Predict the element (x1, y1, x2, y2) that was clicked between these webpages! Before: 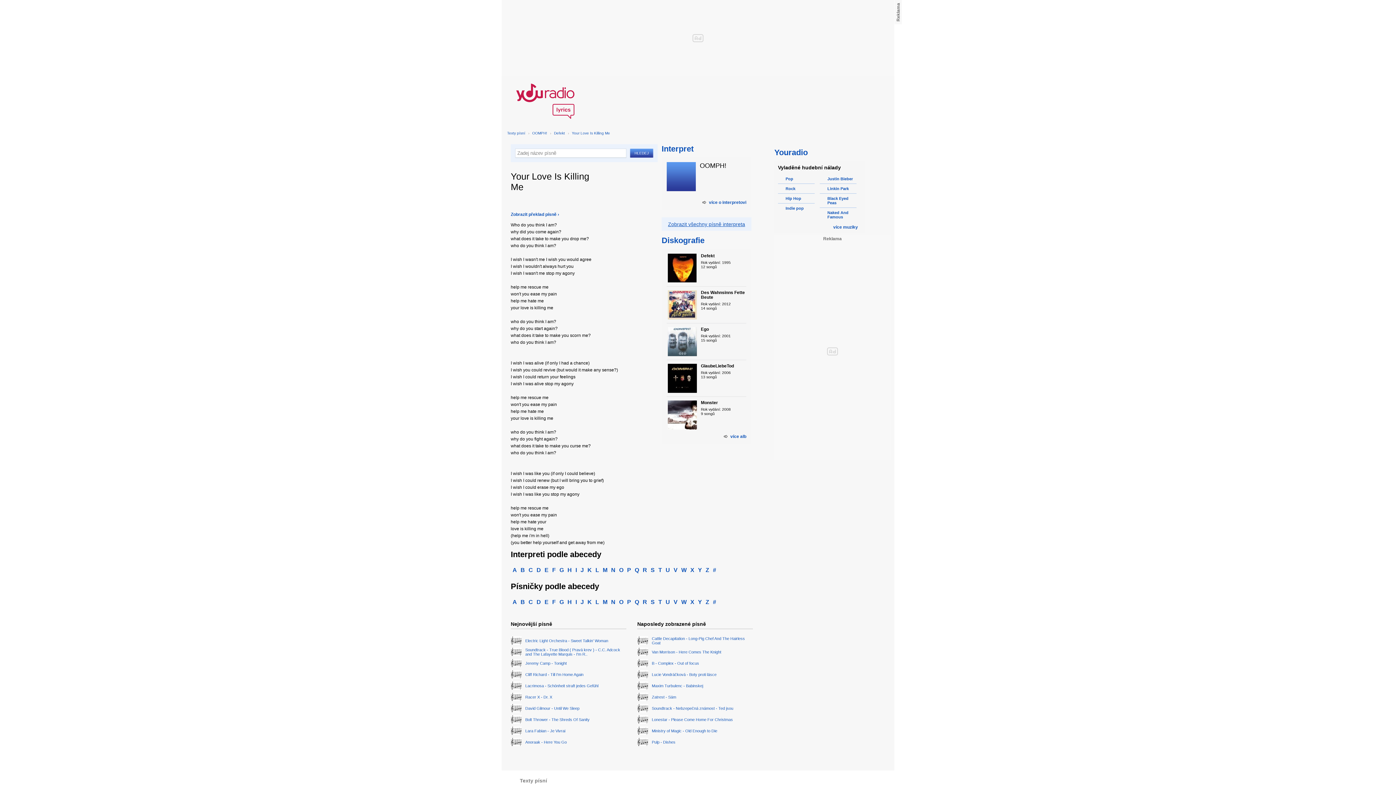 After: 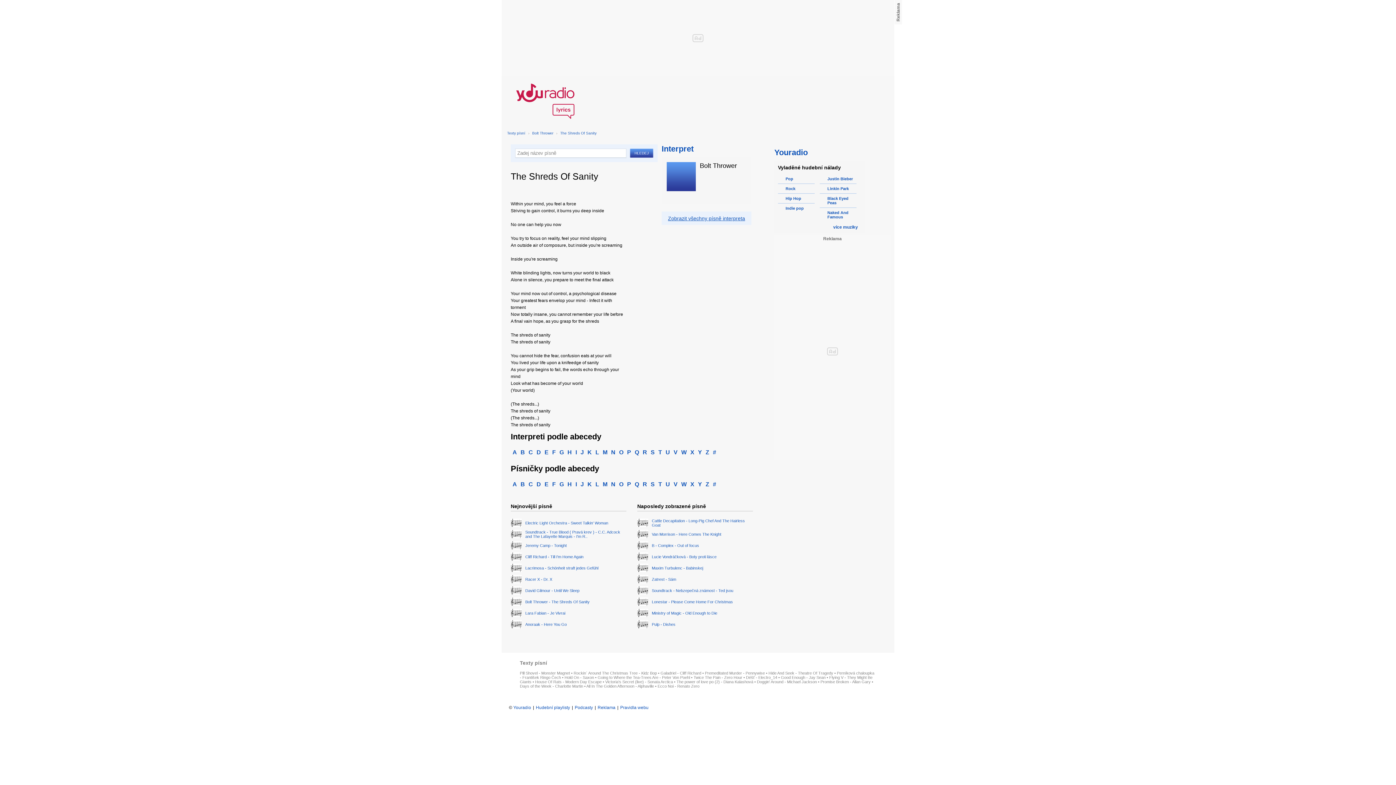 Action: bbox: (510, 715, 626, 724) label: 	Bolt Thrower - The Shreds Of Sanity